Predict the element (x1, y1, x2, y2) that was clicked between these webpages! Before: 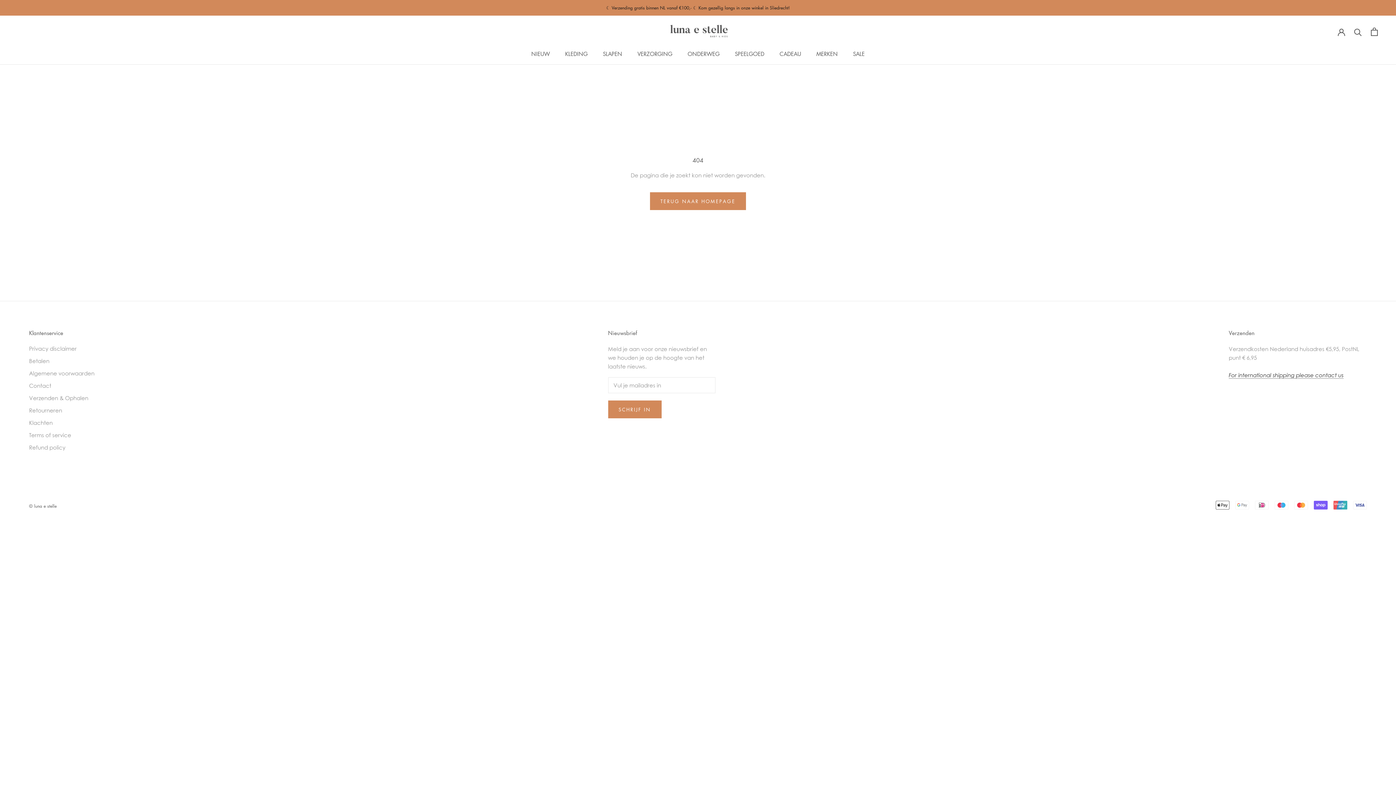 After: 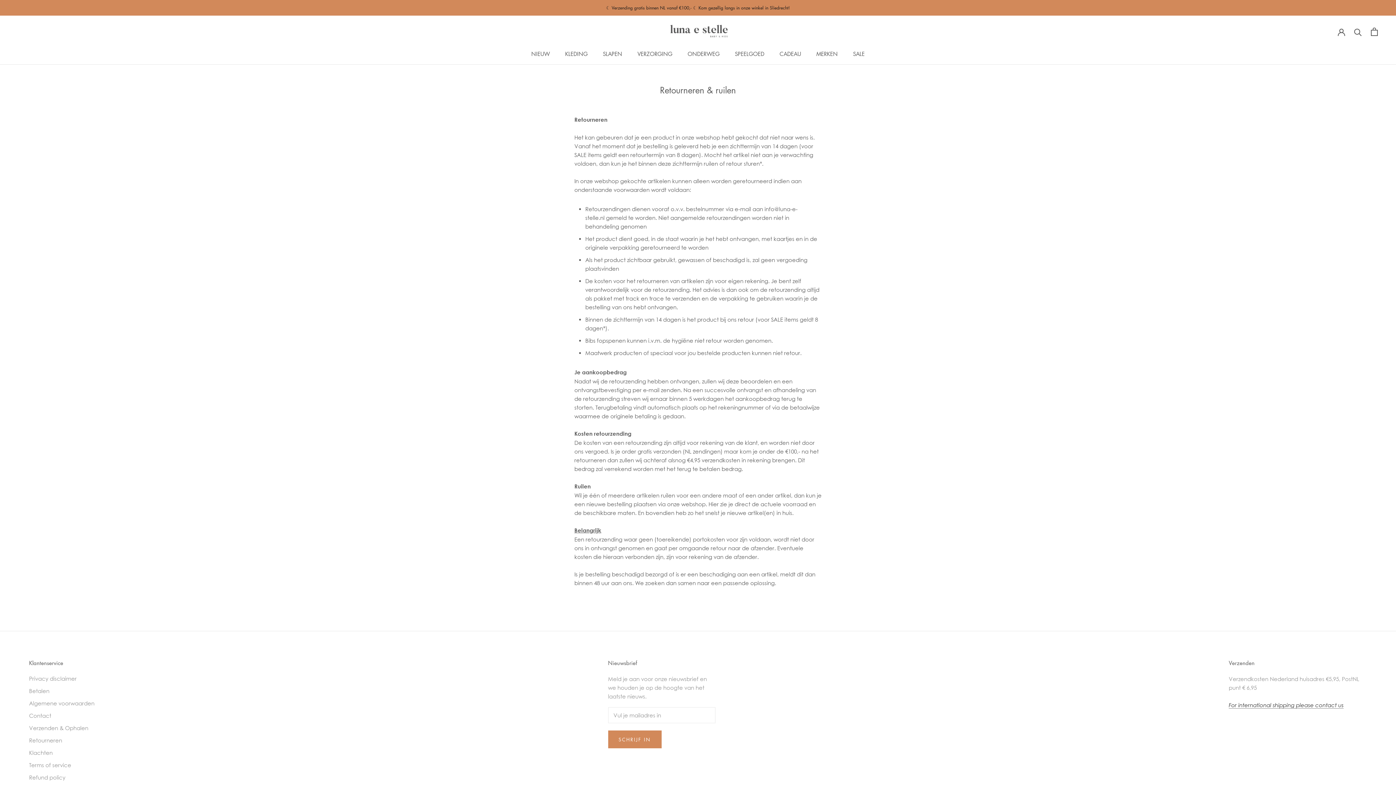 Action: label: Retourneren bbox: (29, 406, 94, 414)